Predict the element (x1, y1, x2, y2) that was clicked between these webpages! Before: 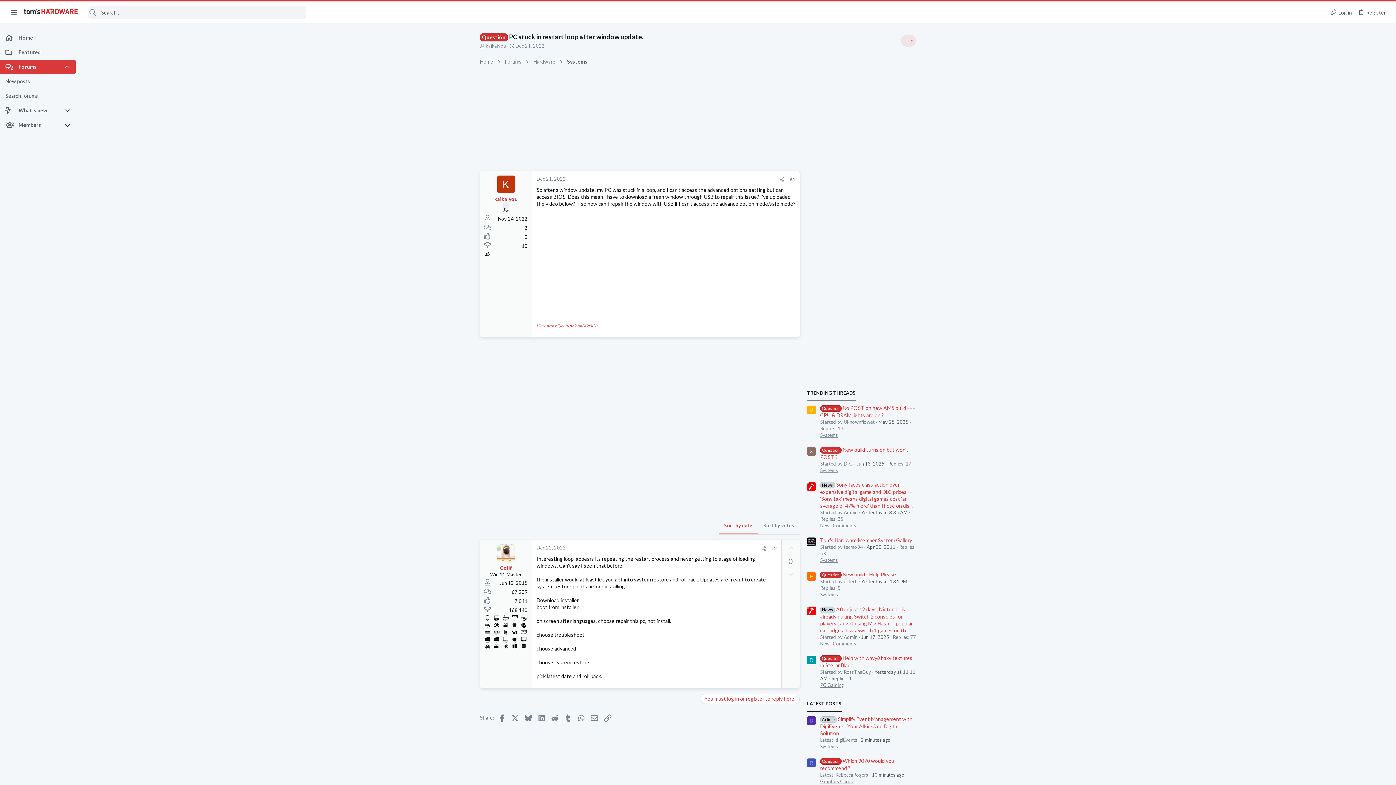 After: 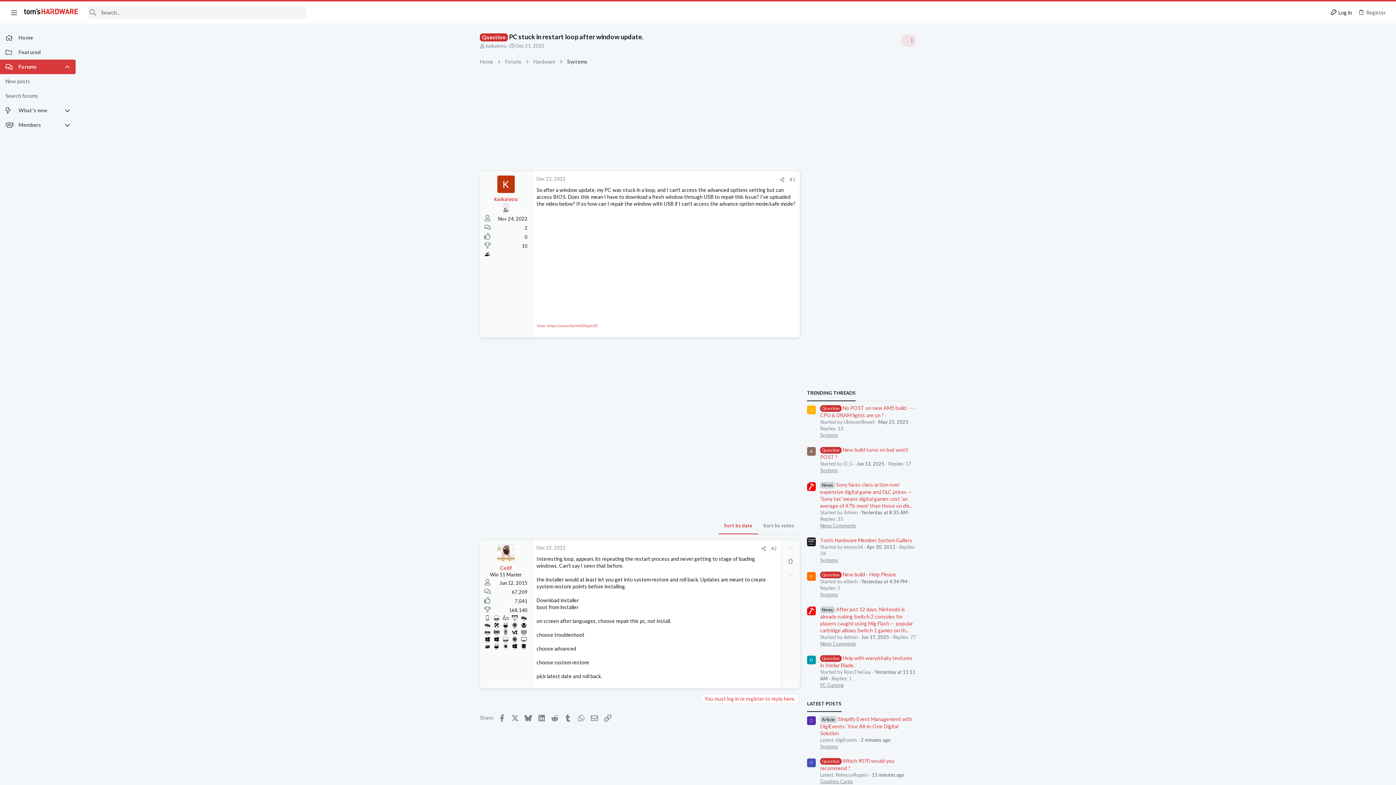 Action: label: Log in bbox: (1327, 6, 1355, 18)